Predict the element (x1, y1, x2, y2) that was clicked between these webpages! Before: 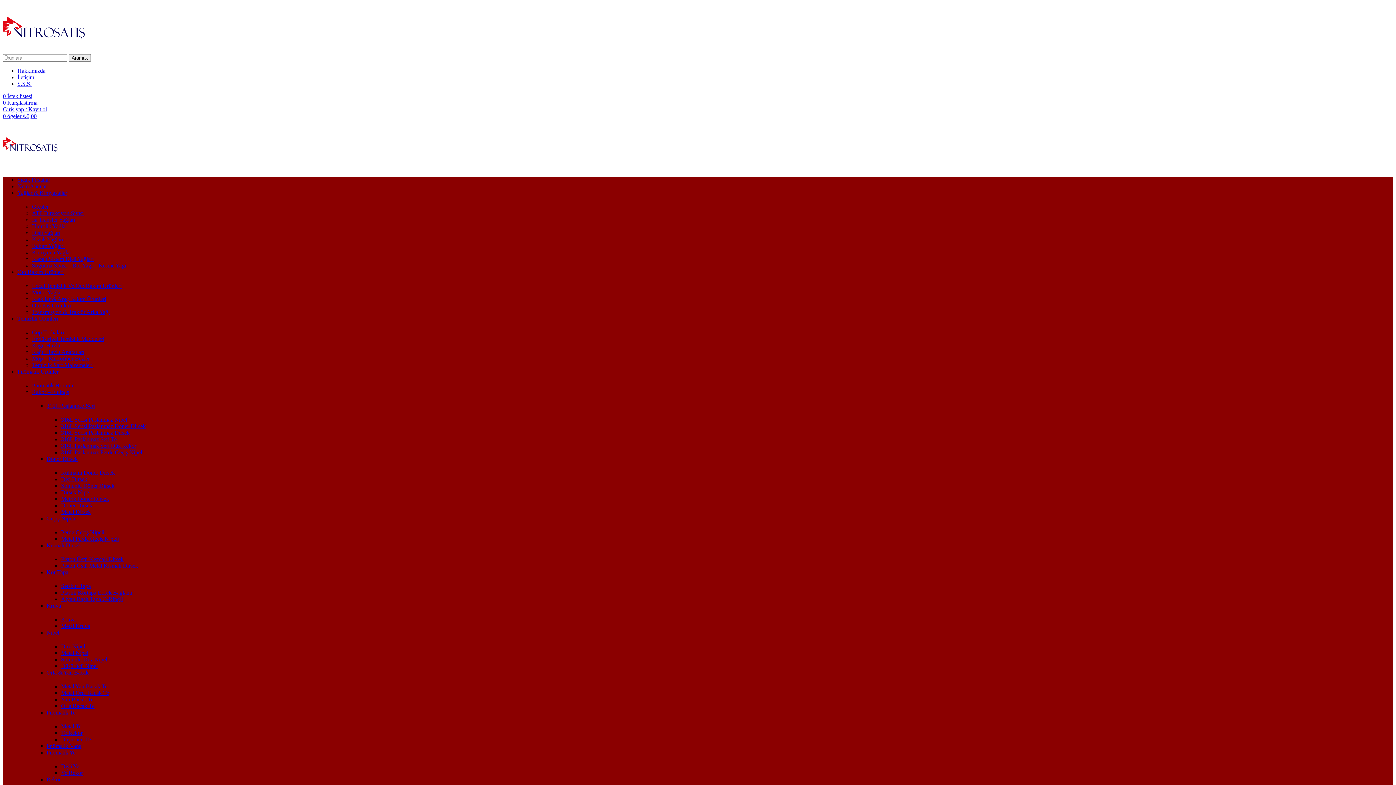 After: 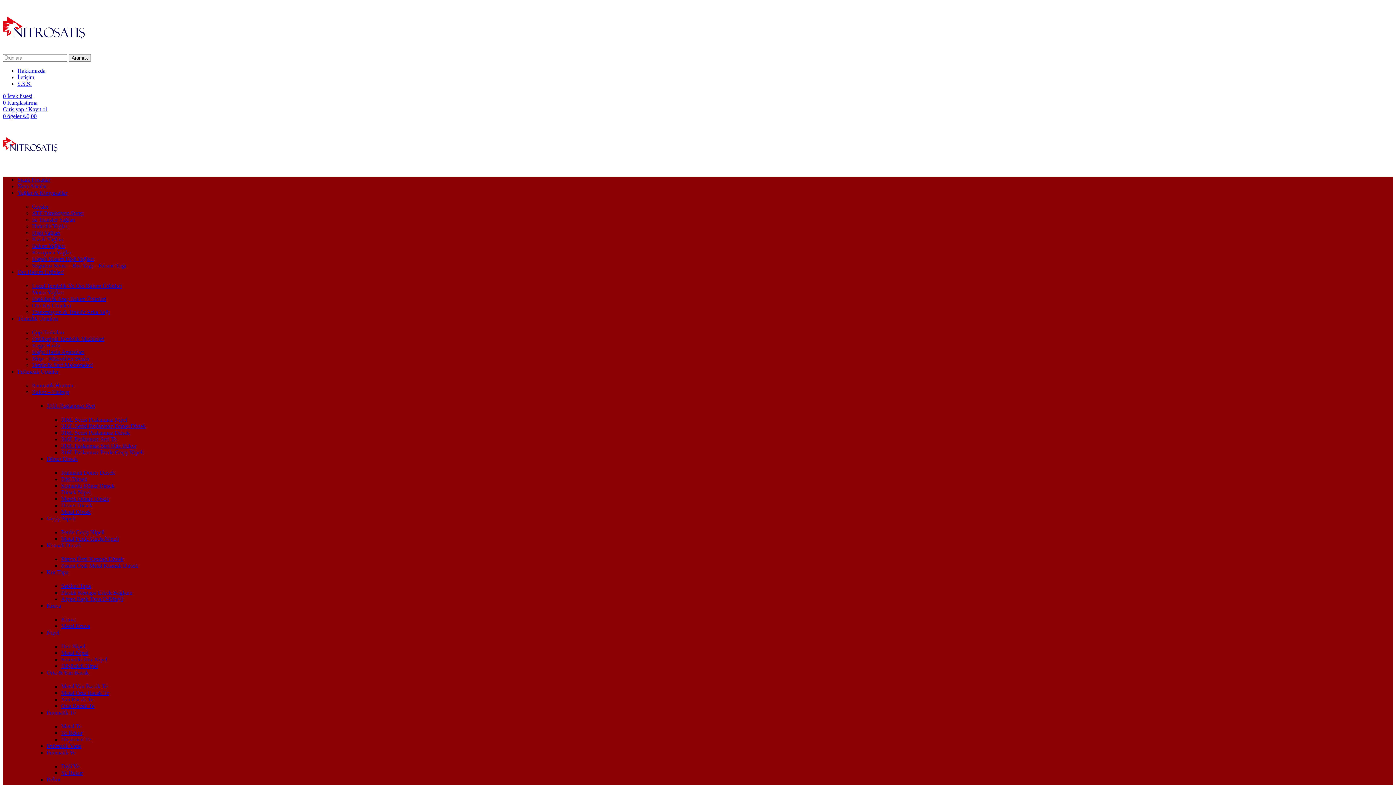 Action: label: 316L Serisi Paslanmaz Döner Dirsek bbox: (61, 423, 145, 429)